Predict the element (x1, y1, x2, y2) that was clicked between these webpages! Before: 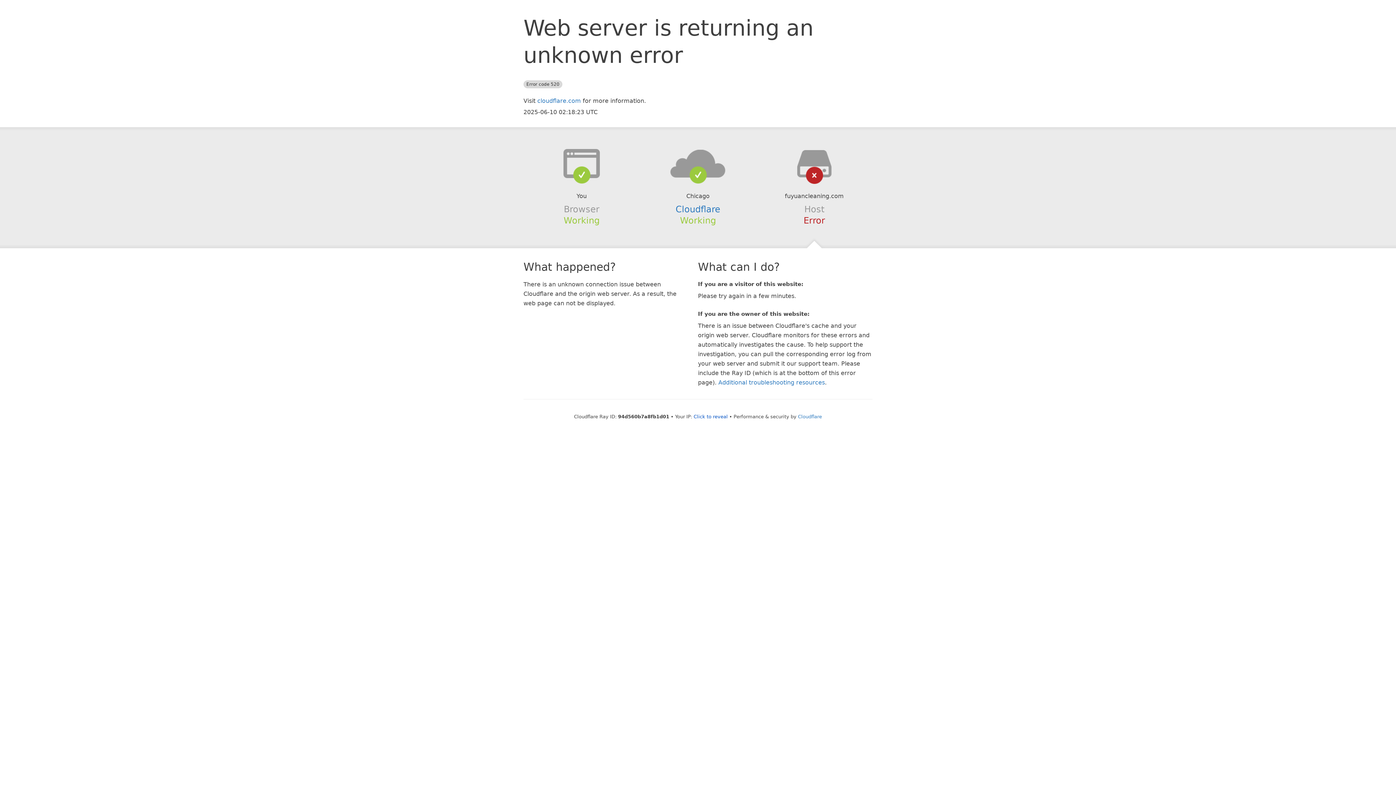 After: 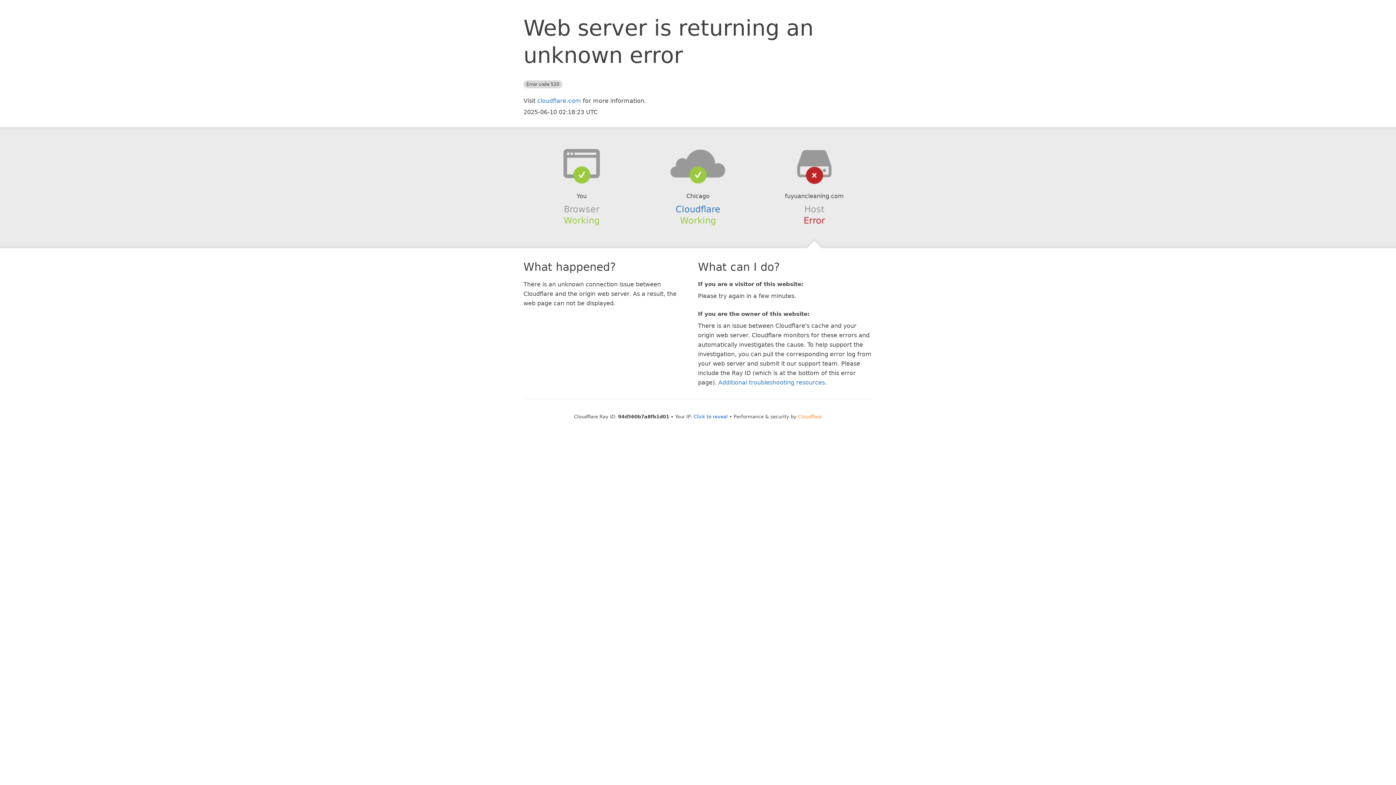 Action: bbox: (798, 414, 822, 419) label: Cloudflare